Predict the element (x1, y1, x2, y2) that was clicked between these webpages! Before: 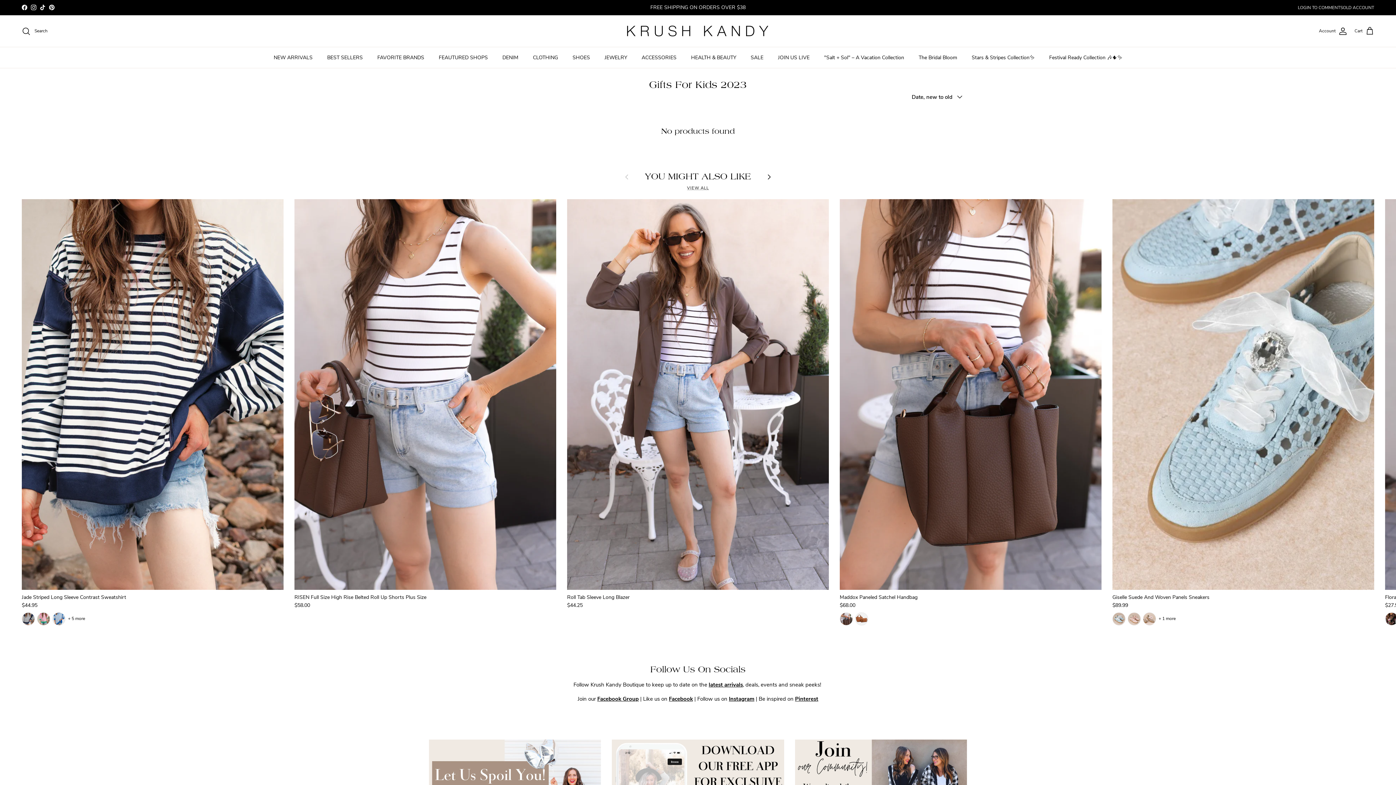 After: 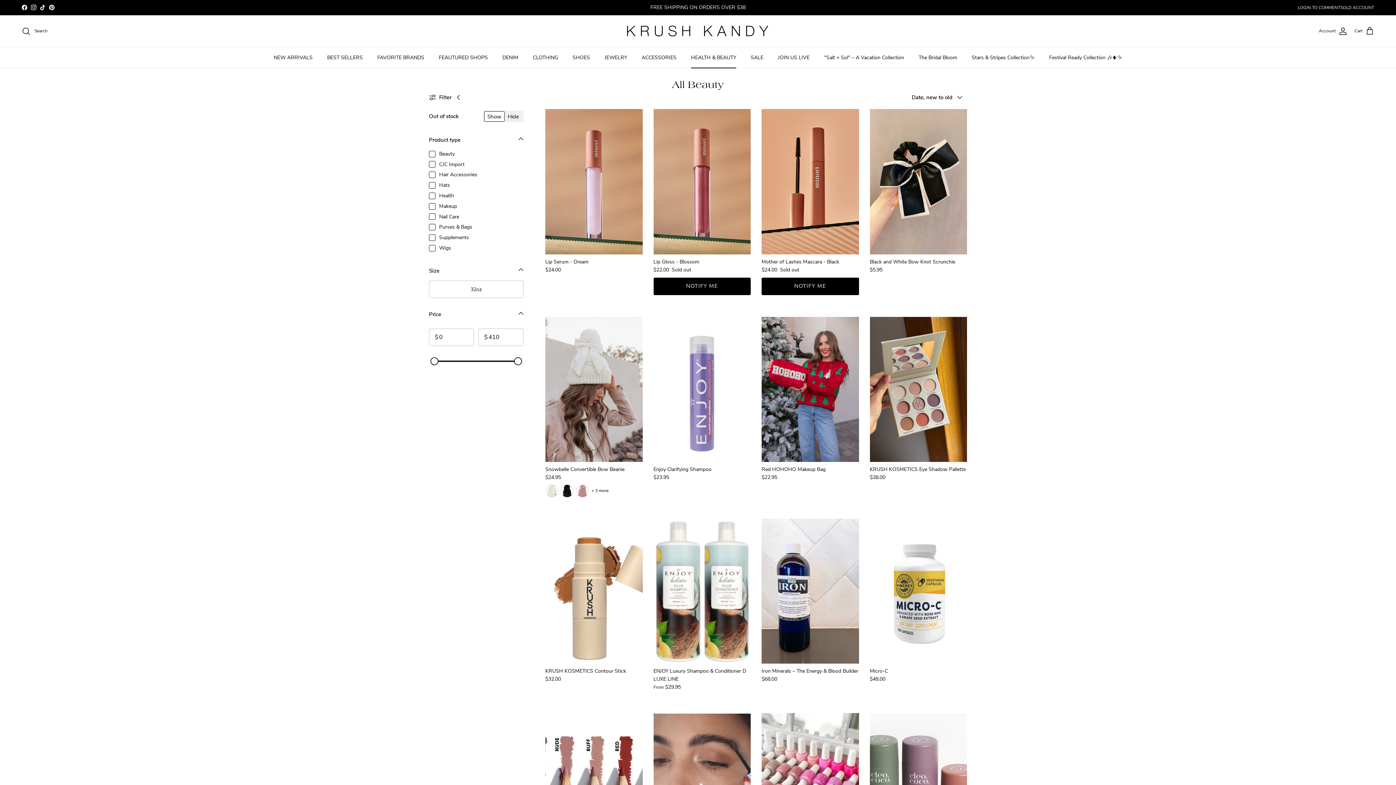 Action: bbox: (684, 47, 742, 68) label: HEALTH & BEAUTY